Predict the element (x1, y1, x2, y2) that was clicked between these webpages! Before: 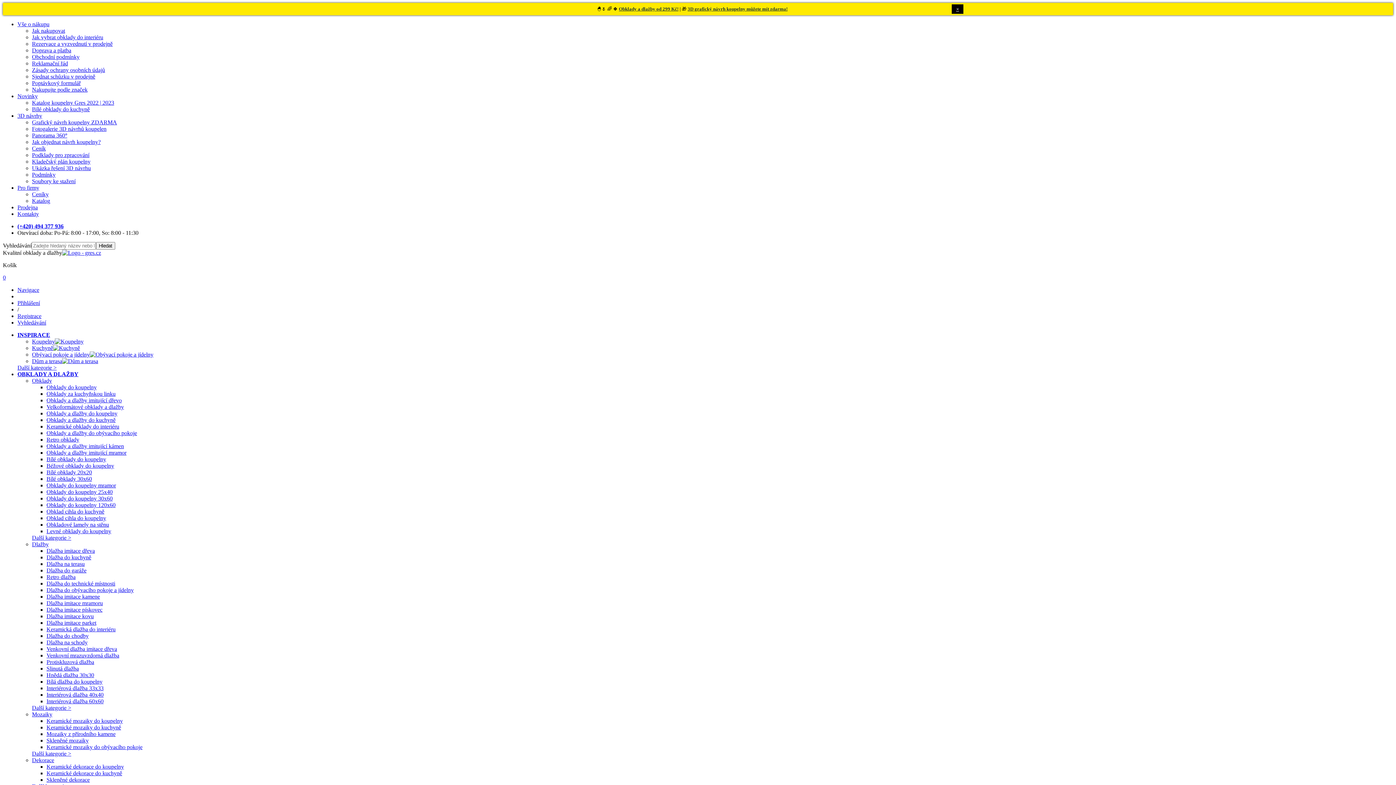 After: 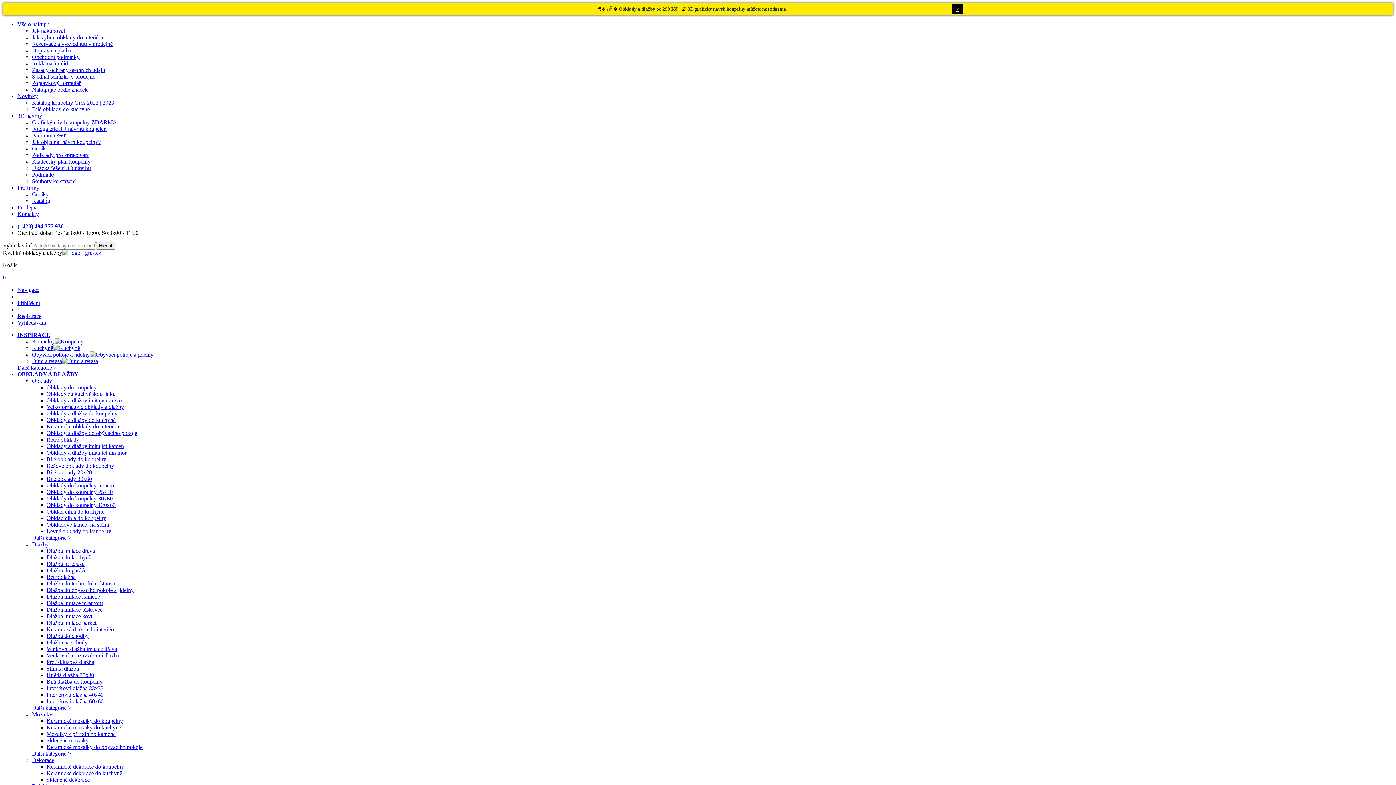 Action: label: Obklady a dlažby imitující mramor bbox: (46, 449, 126, 456)